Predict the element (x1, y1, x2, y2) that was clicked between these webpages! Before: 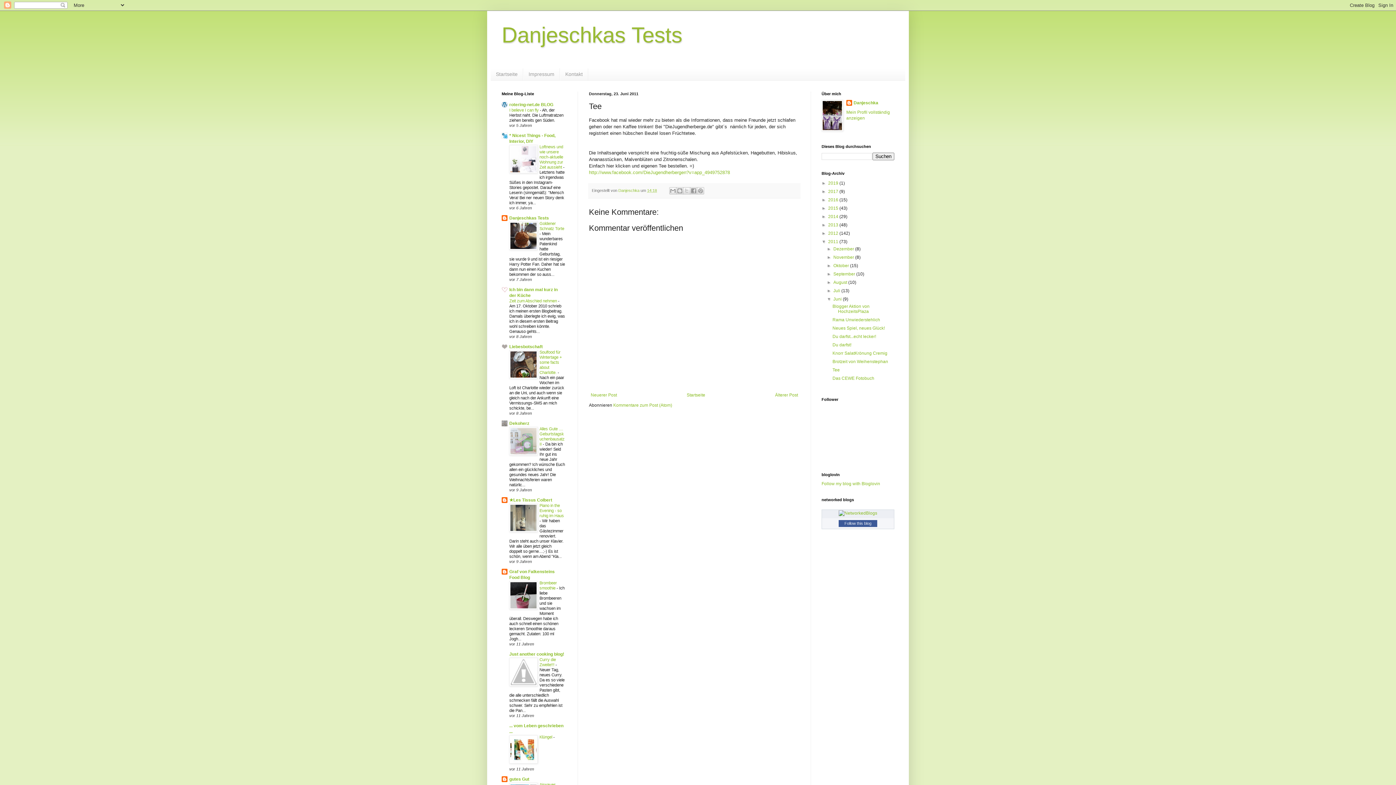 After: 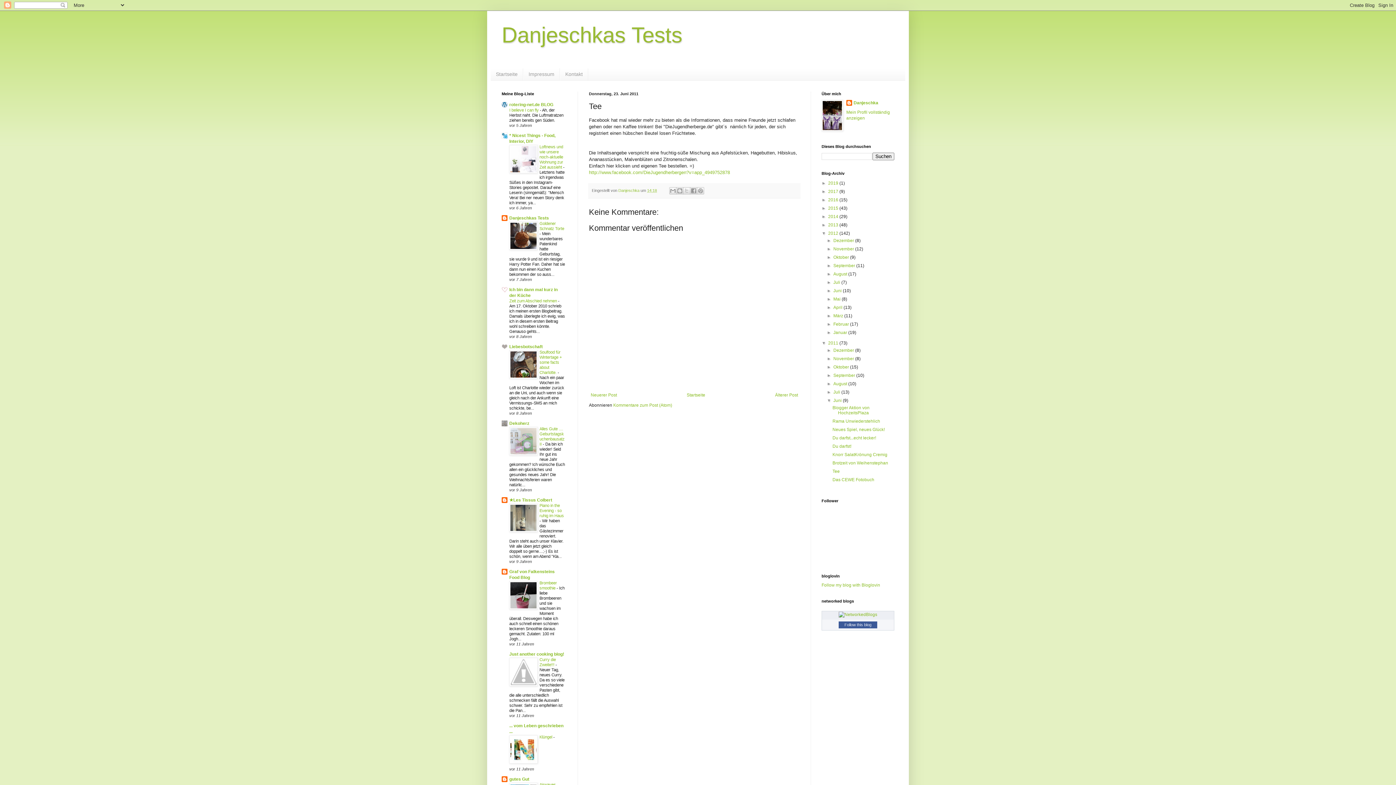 Action: bbox: (821, 230, 828, 235) label: ►  